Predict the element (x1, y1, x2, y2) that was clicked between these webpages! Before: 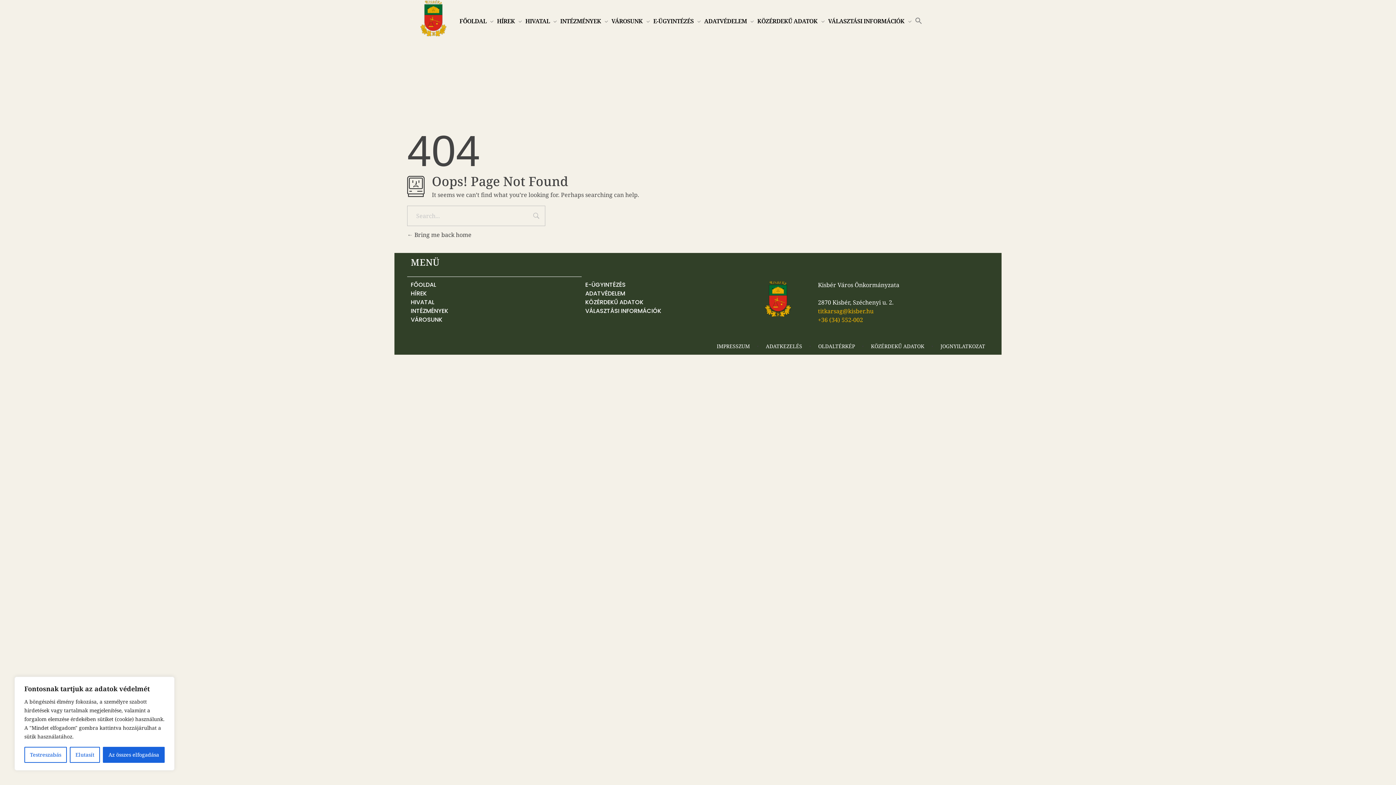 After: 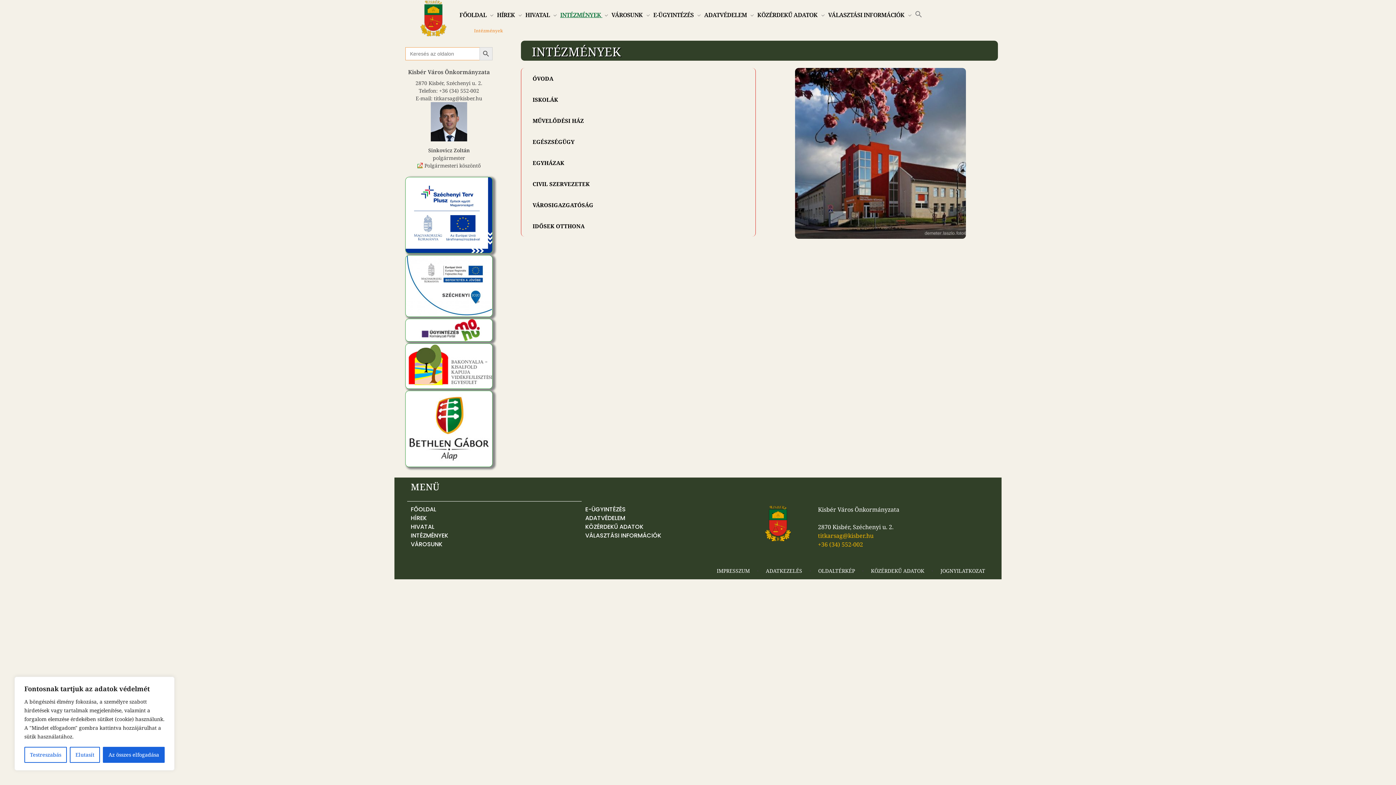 Action: bbox: (410, 306, 459, 315) label: INTÉZMÉNYEK